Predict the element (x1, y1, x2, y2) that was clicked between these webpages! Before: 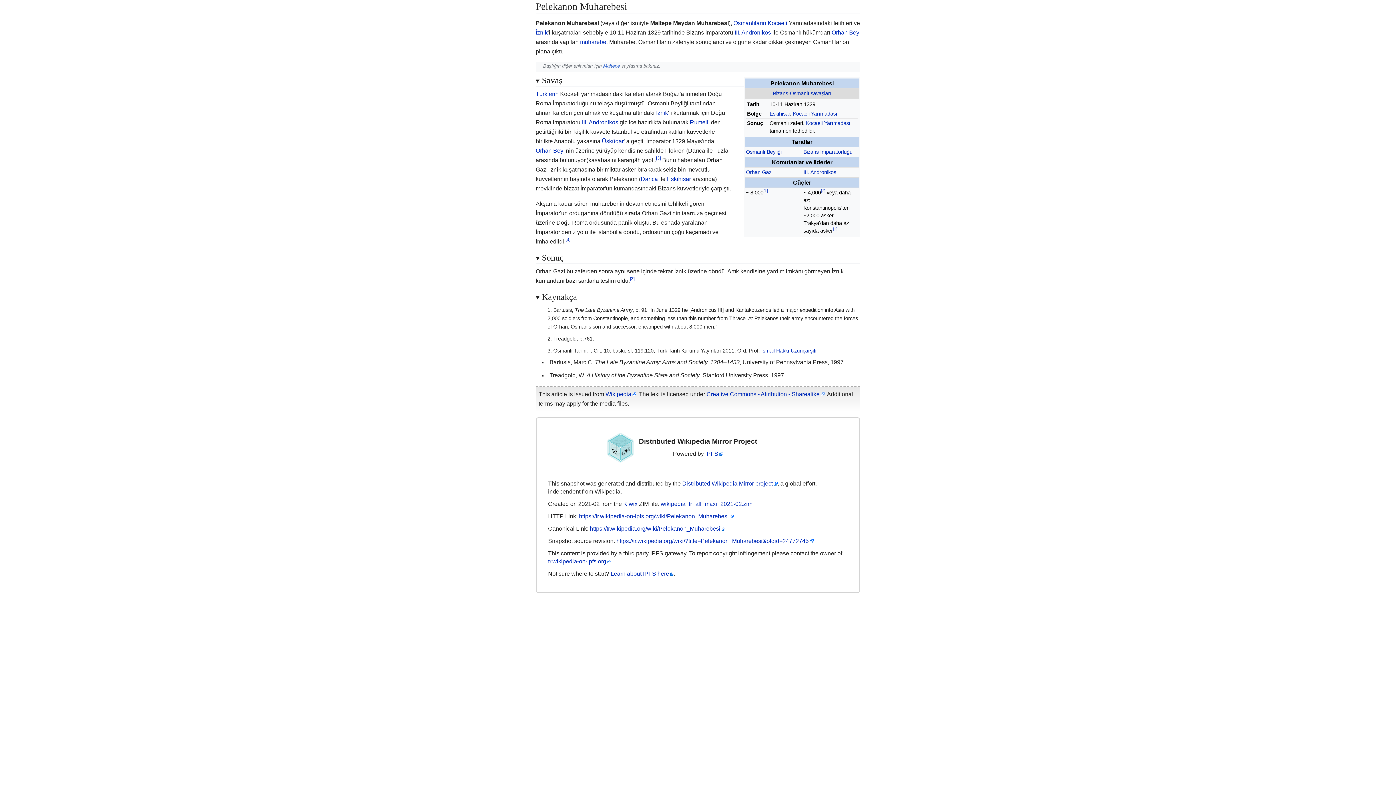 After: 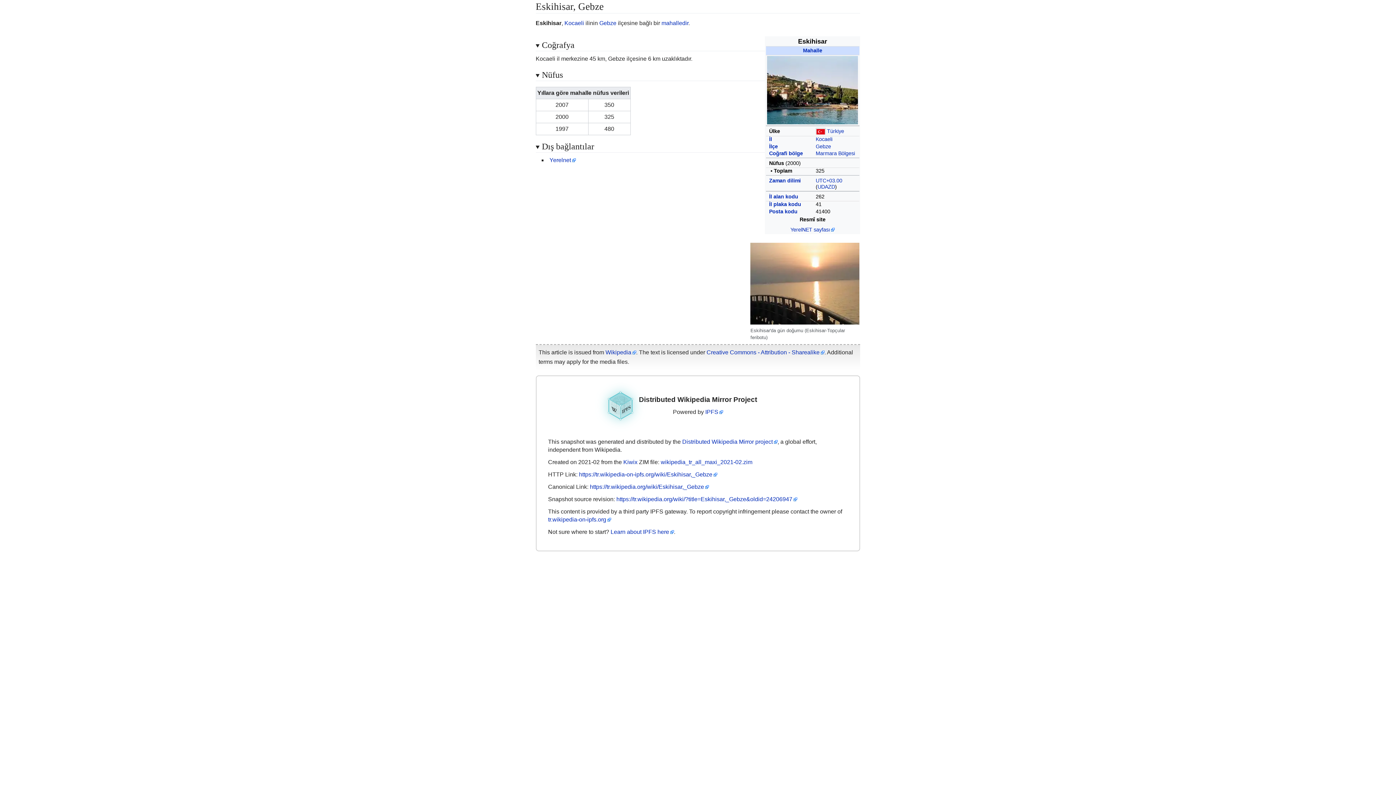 Action: bbox: (667, 175, 691, 182) label: Eskihisar